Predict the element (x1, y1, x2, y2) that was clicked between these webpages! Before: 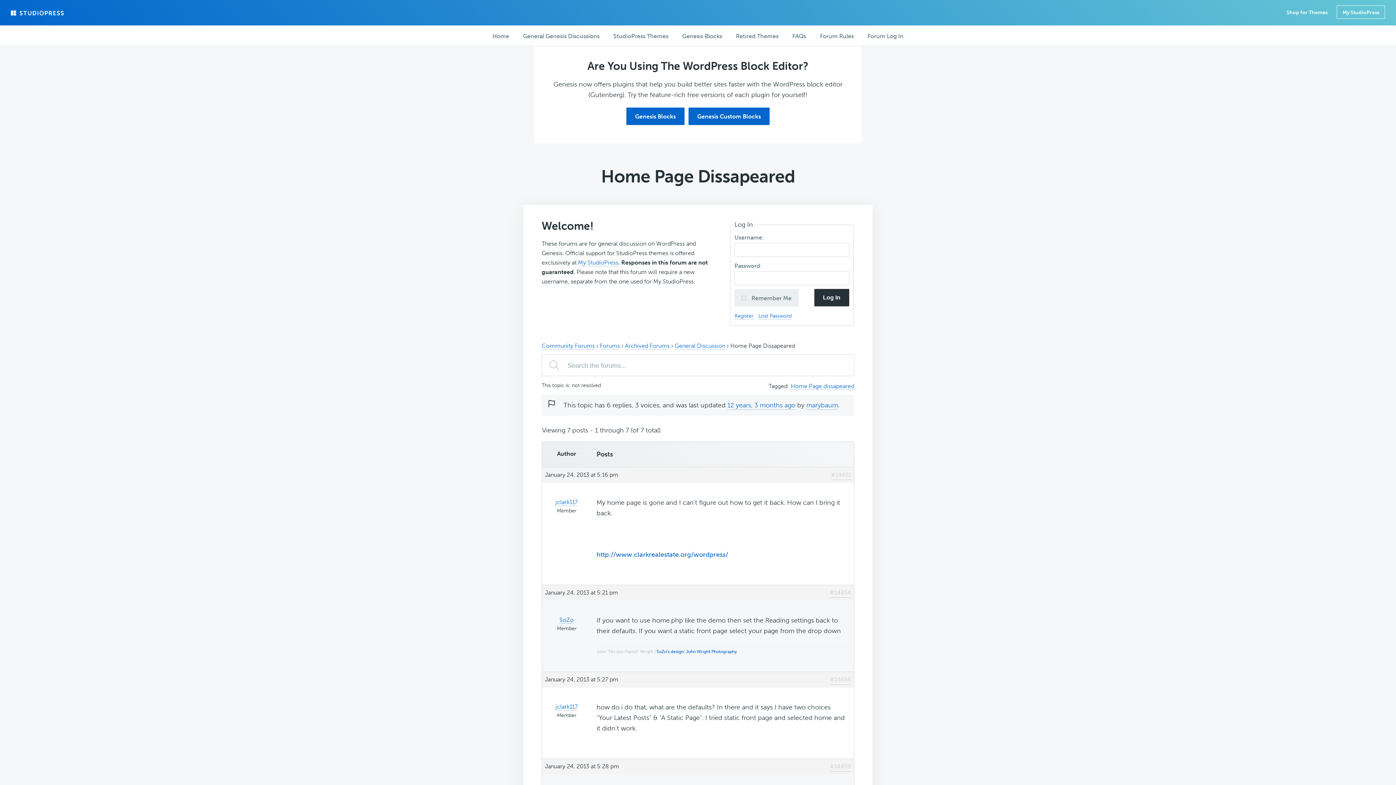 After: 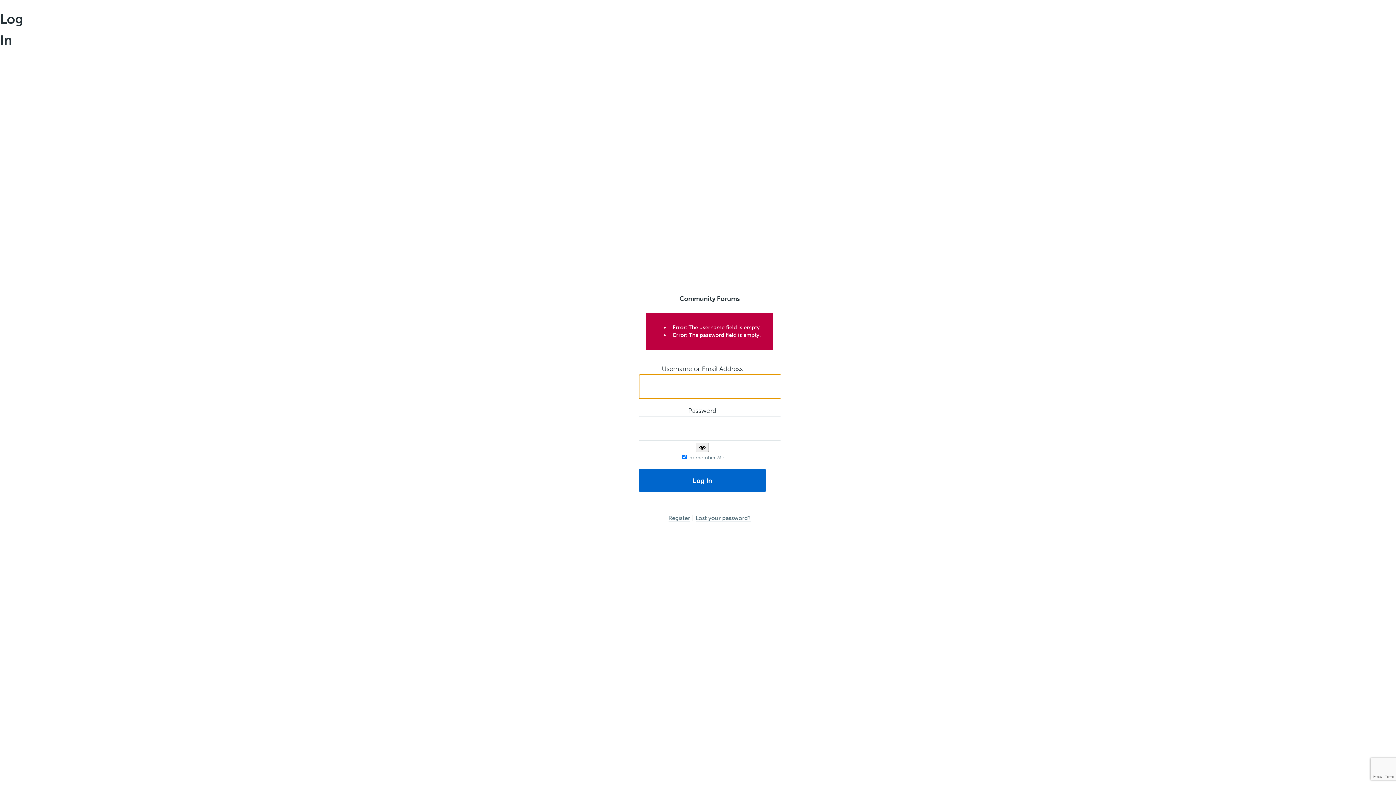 Action: label: Log In bbox: (814, 289, 849, 306)